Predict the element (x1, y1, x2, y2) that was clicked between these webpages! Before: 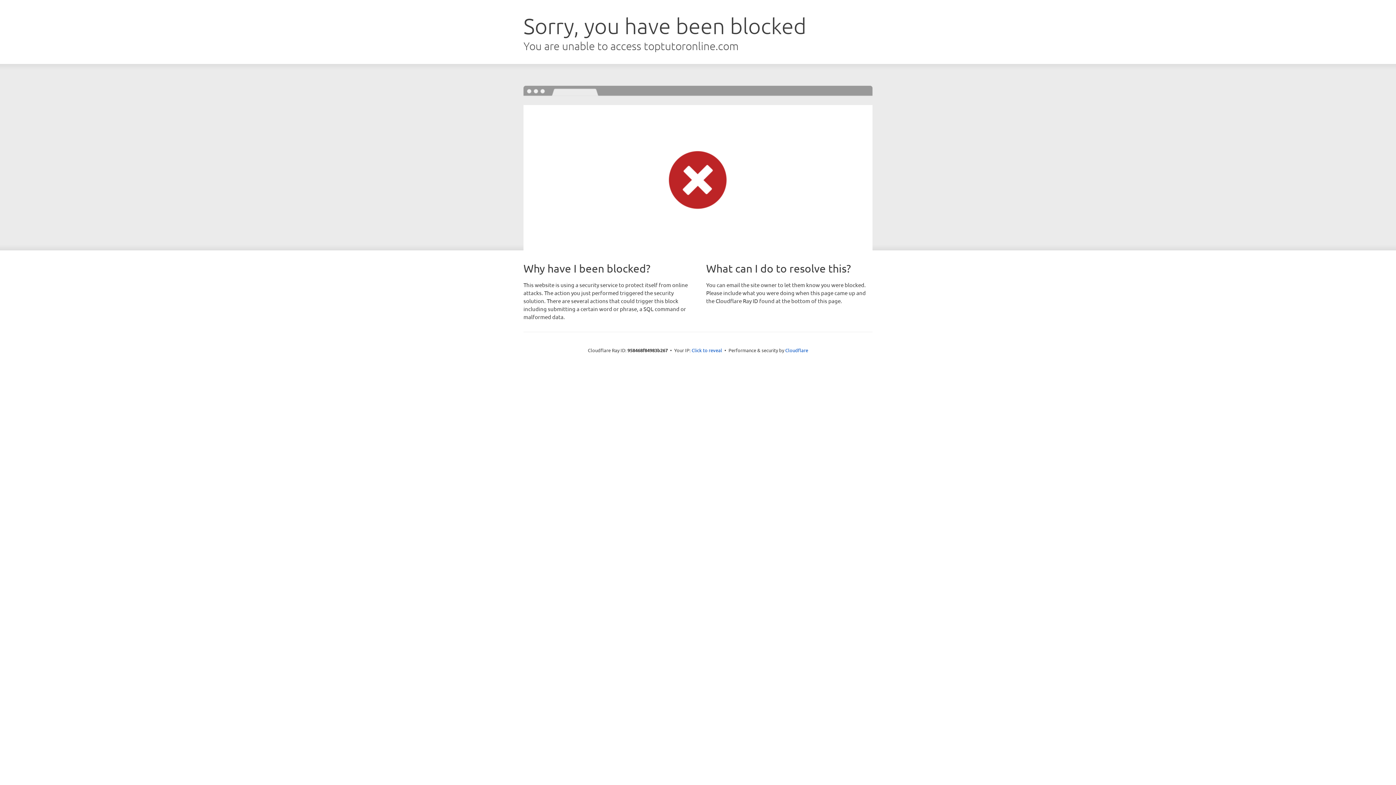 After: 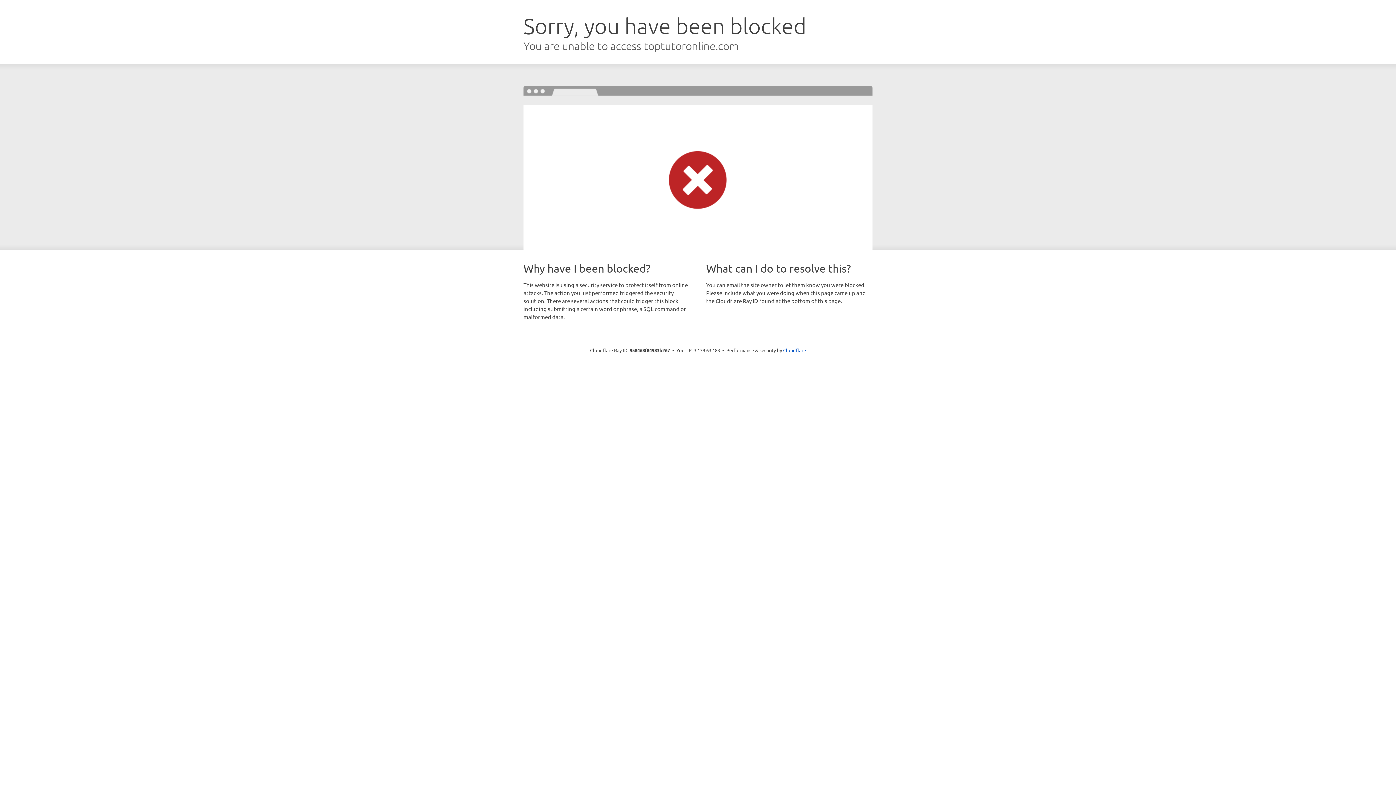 Action: bbox: (691, 346, 722, 353) label: Click to reveal